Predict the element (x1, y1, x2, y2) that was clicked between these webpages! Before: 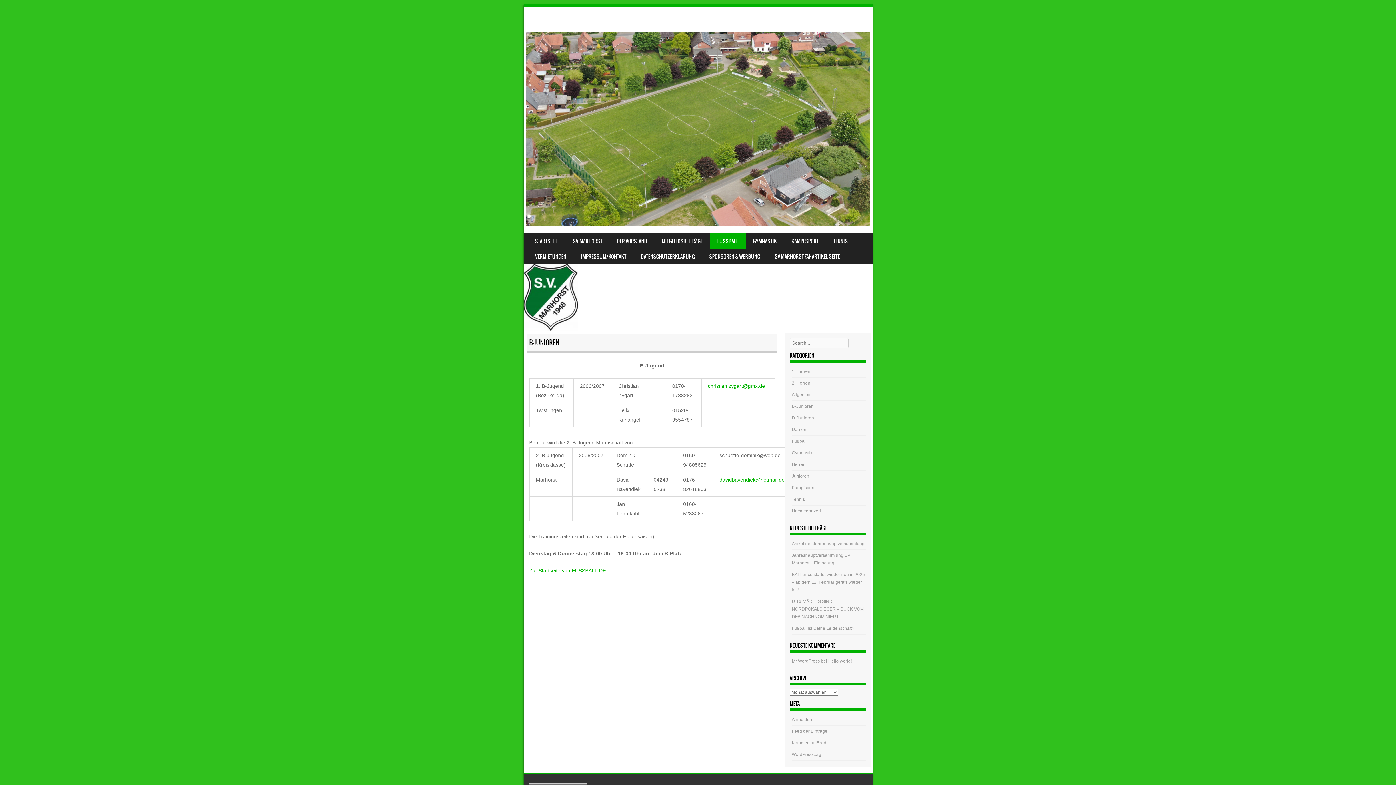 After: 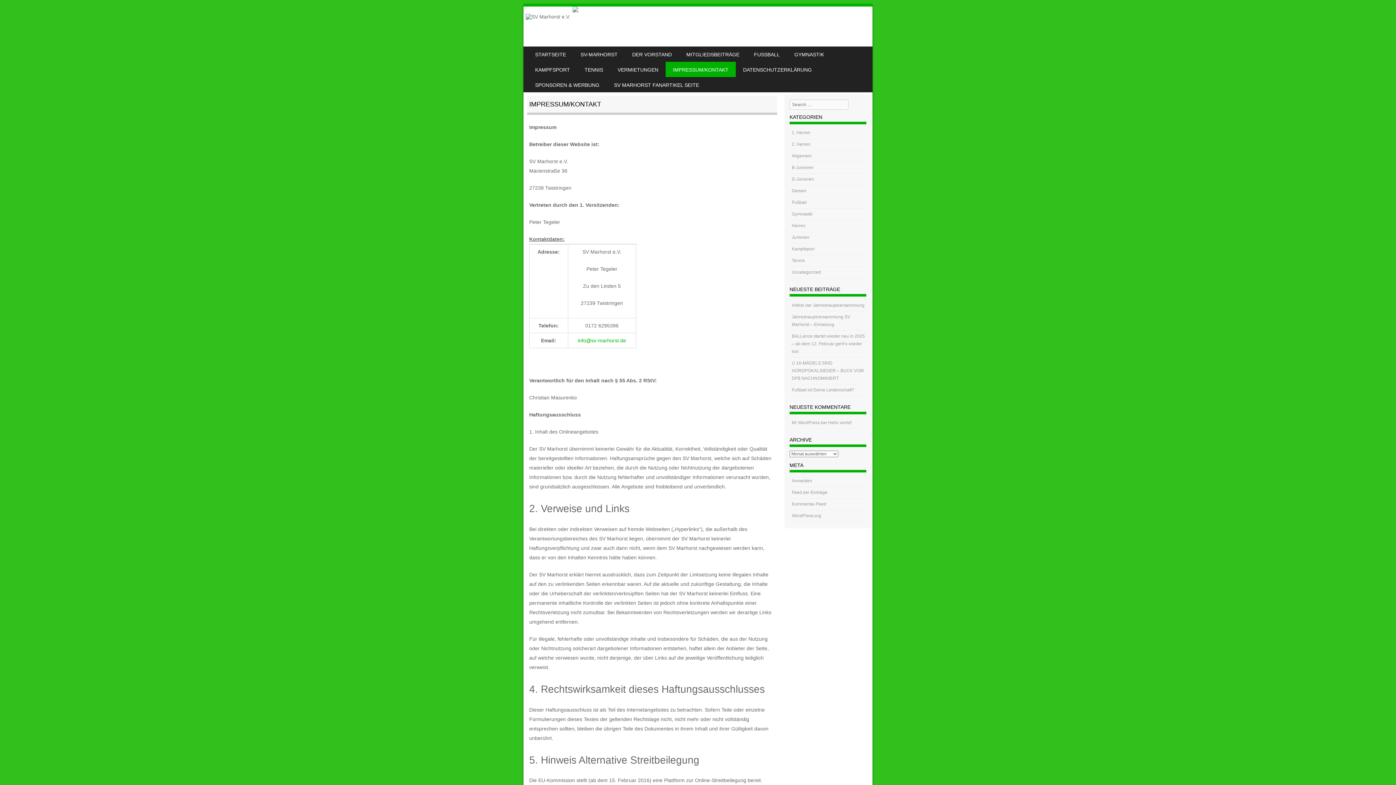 Action: bbox: (573, 248, 633, 264) label: IMPRESSUM/KONTAKT